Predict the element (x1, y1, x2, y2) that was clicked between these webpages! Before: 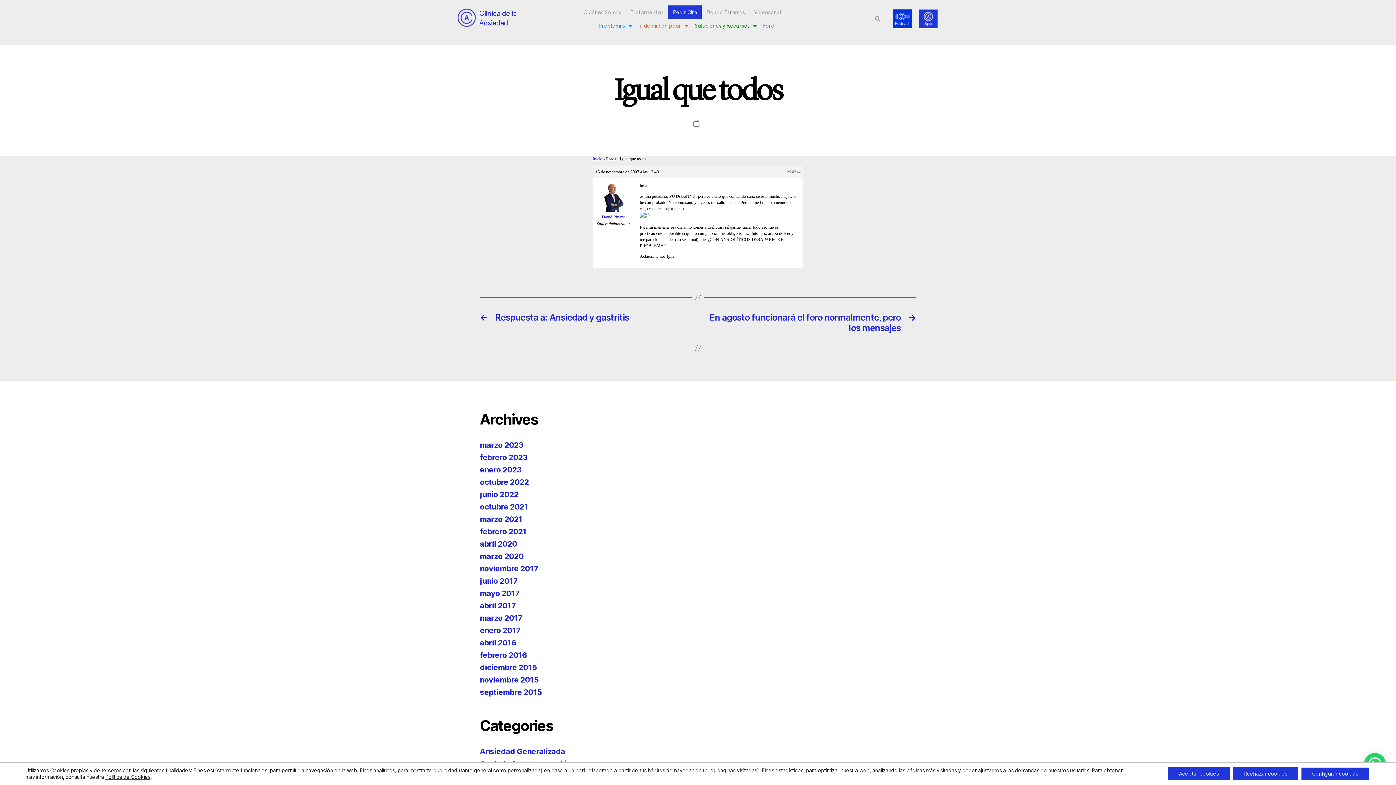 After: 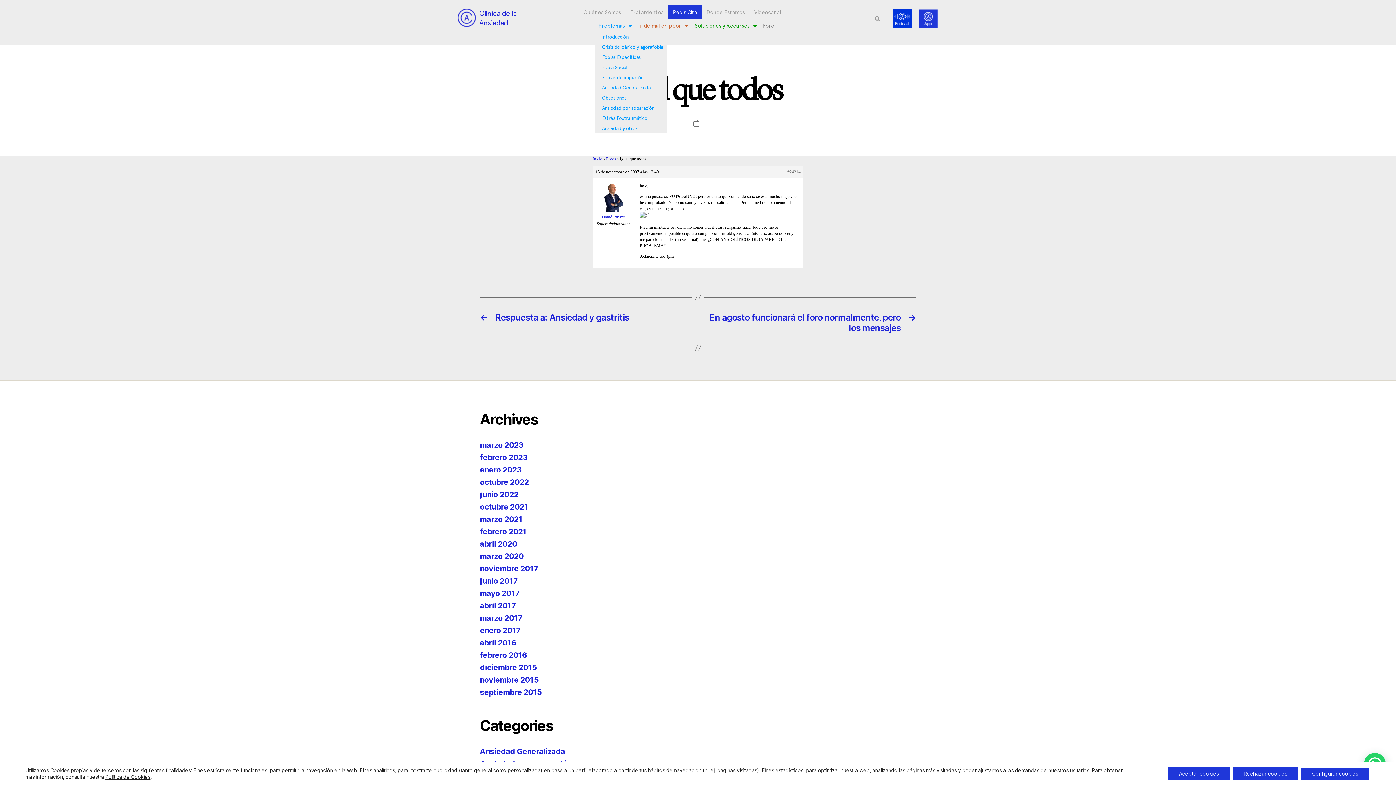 Action: bbox: (595, 17, 635, 34) label: Problemas